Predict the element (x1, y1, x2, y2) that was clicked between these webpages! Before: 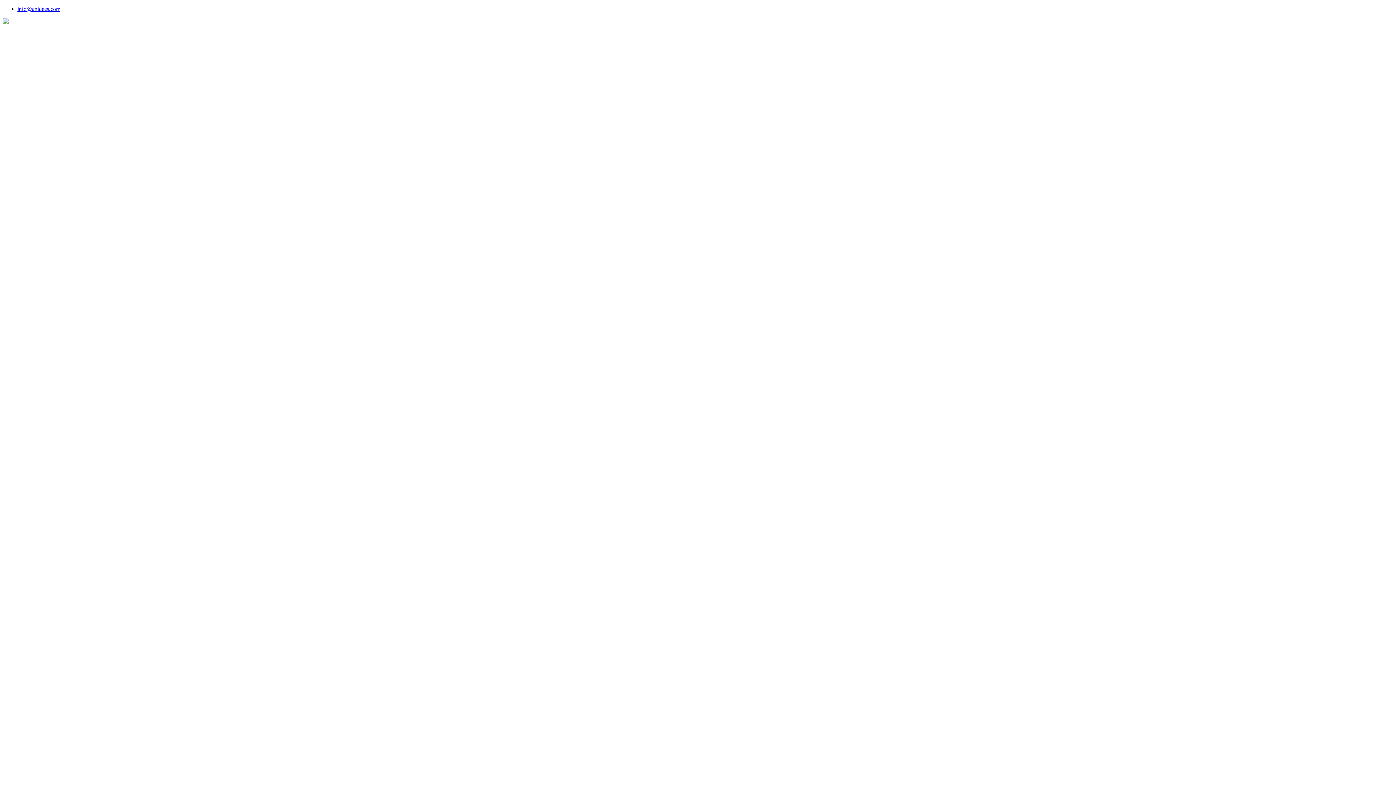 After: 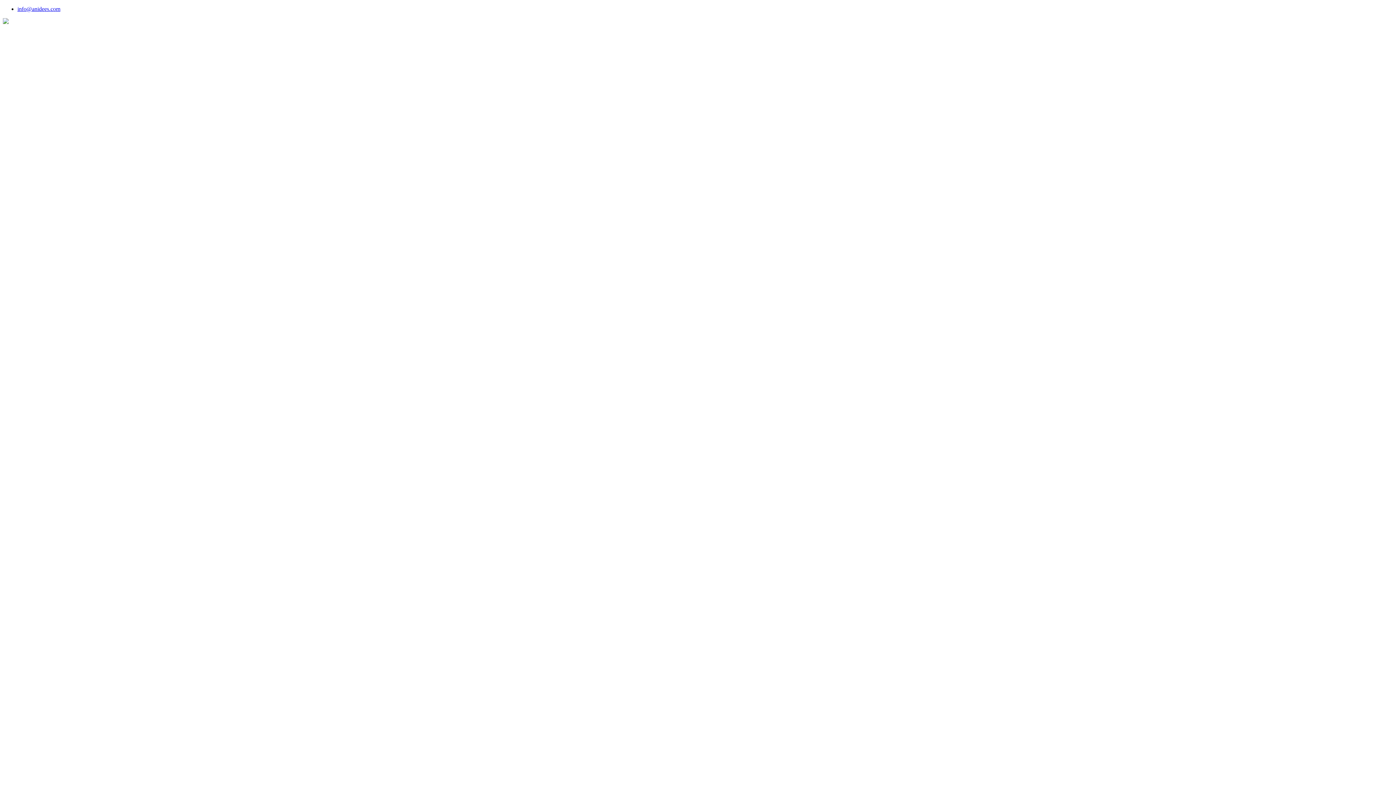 Action: bbox: (2, 18, 1393, 953) label:  